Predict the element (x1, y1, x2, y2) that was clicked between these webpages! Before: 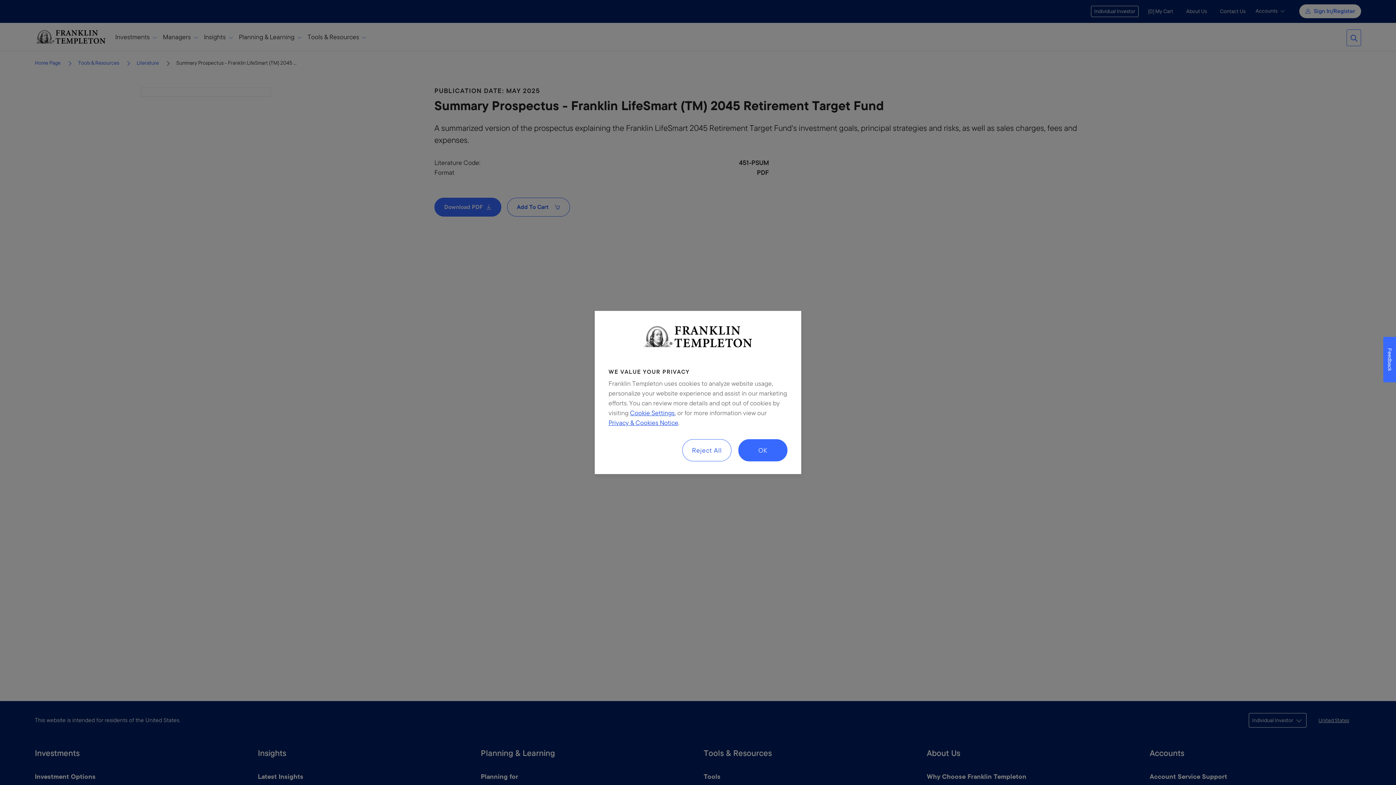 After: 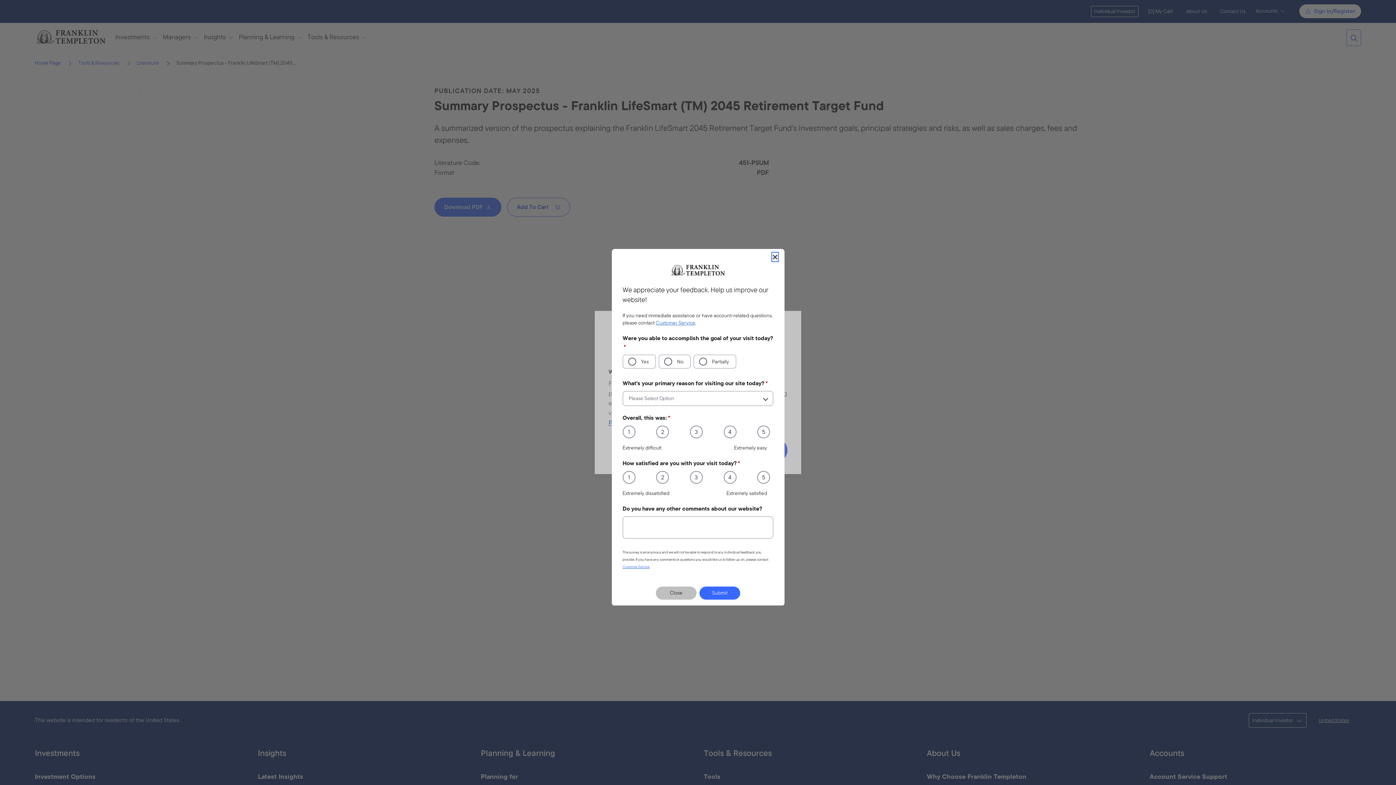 Action: bbox: (1383, 337, 1396, 382) label: Feedback